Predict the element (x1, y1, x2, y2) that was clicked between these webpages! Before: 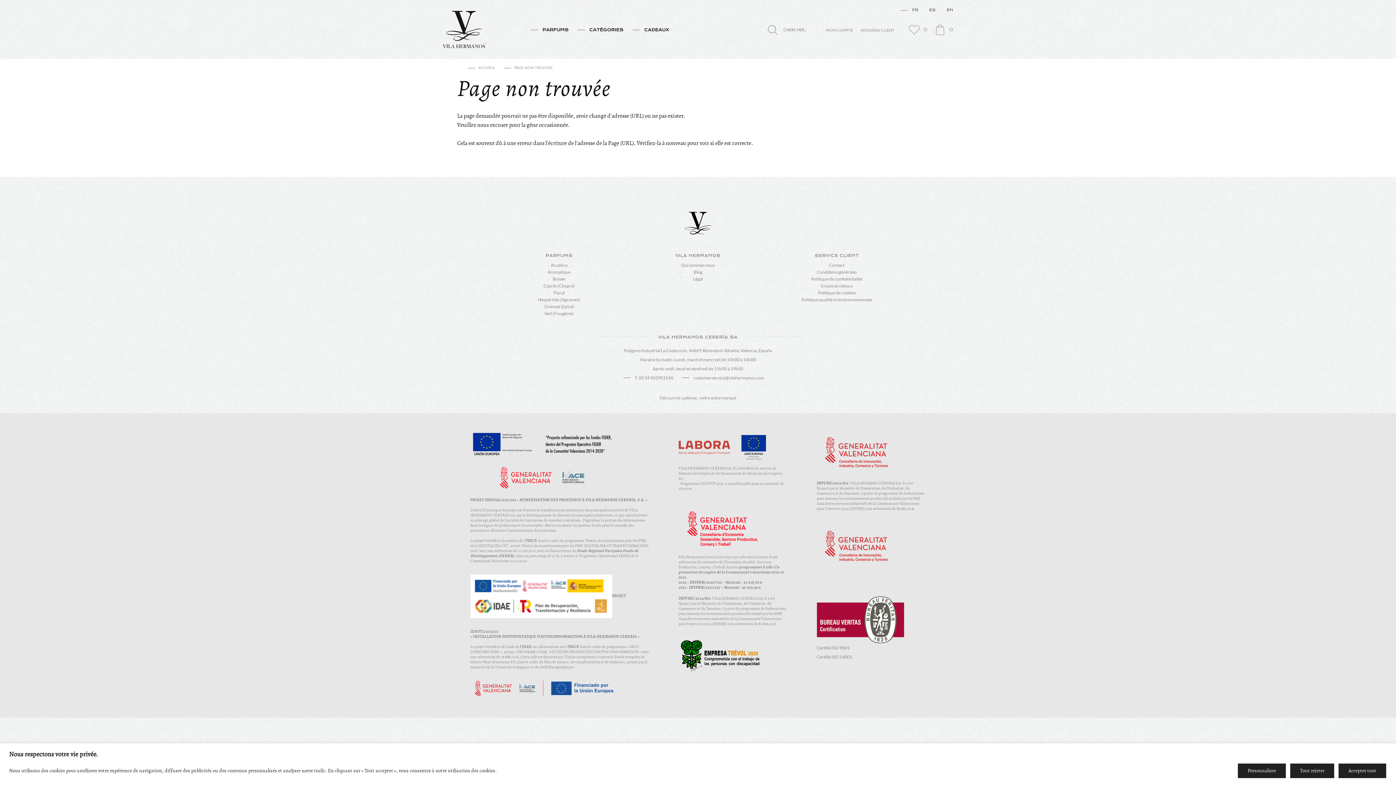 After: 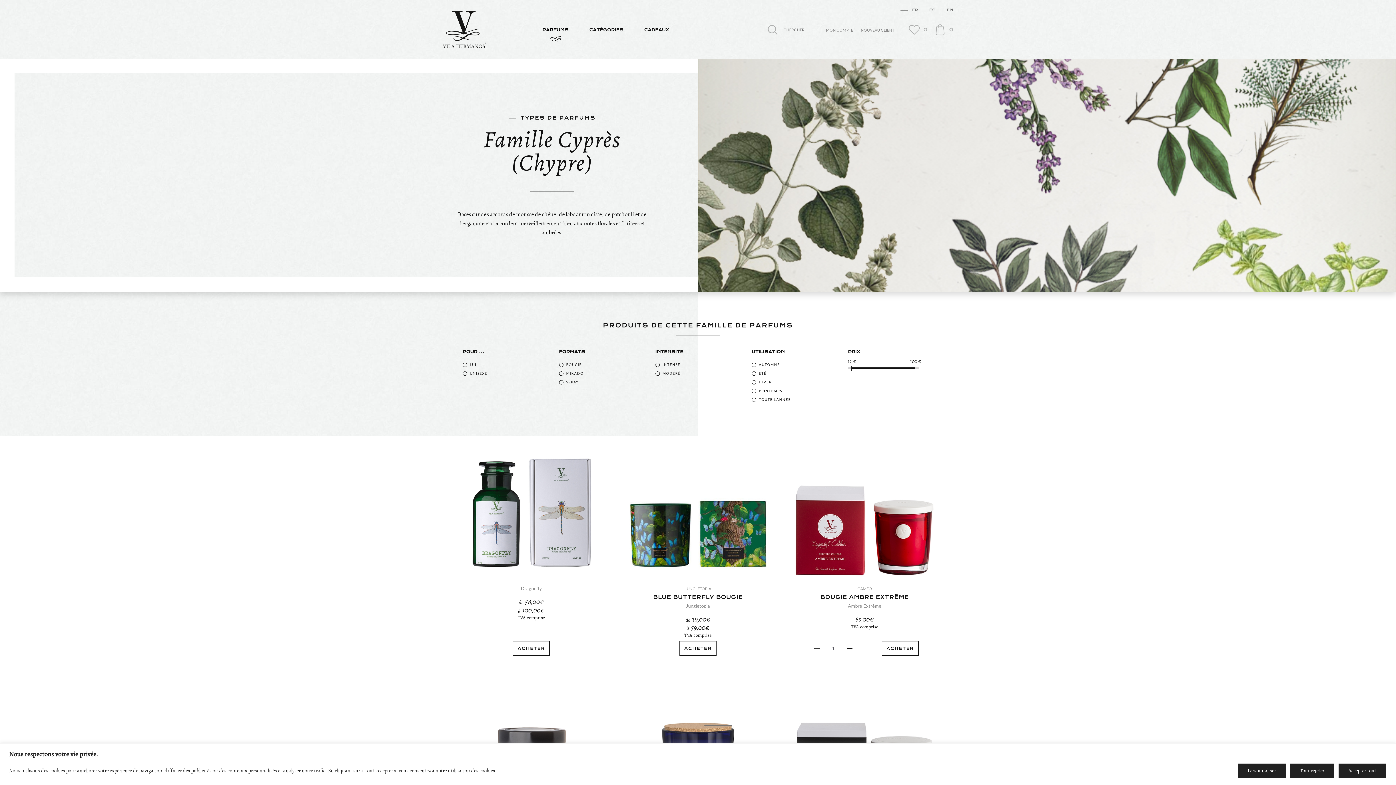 Action: bbox: (543, 283, 574, 288) label: Cyprès (Chypre)